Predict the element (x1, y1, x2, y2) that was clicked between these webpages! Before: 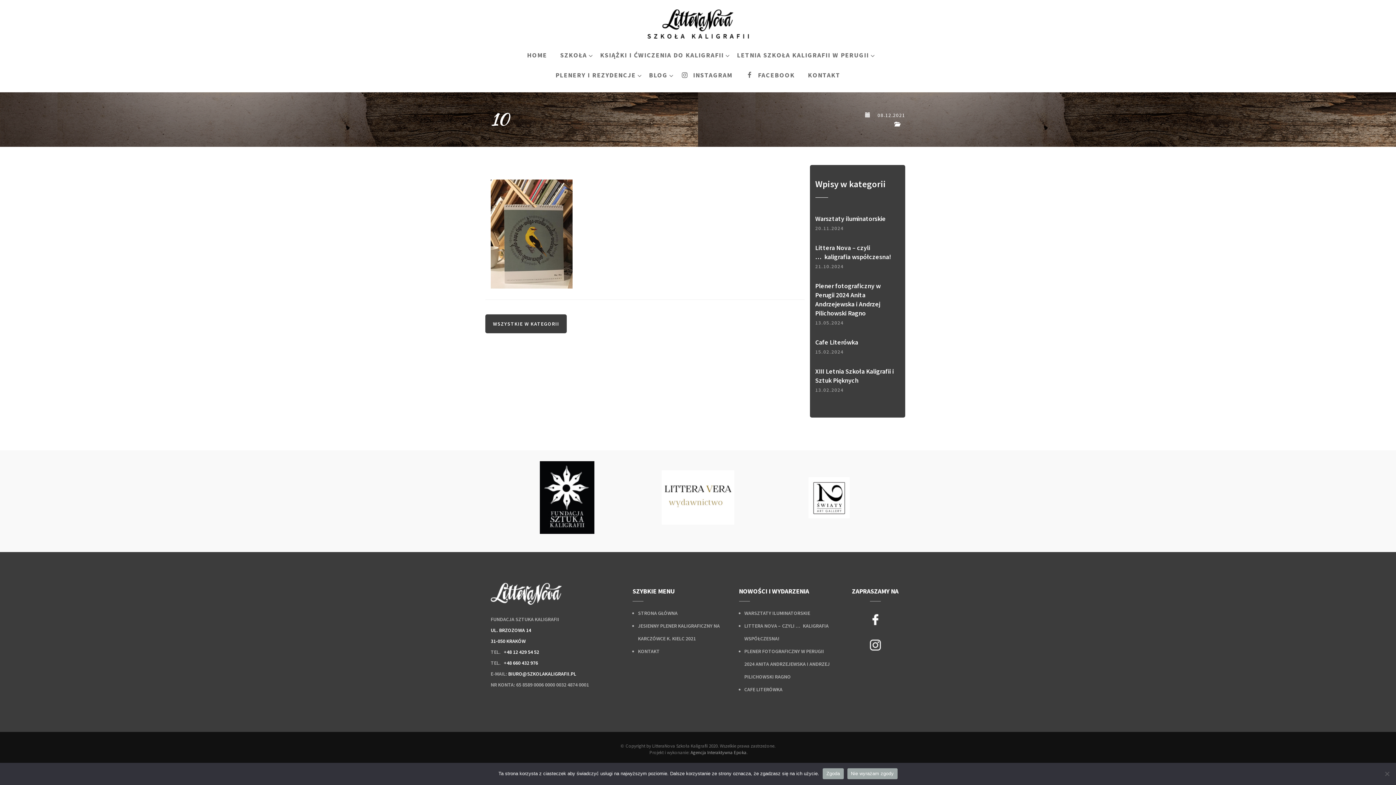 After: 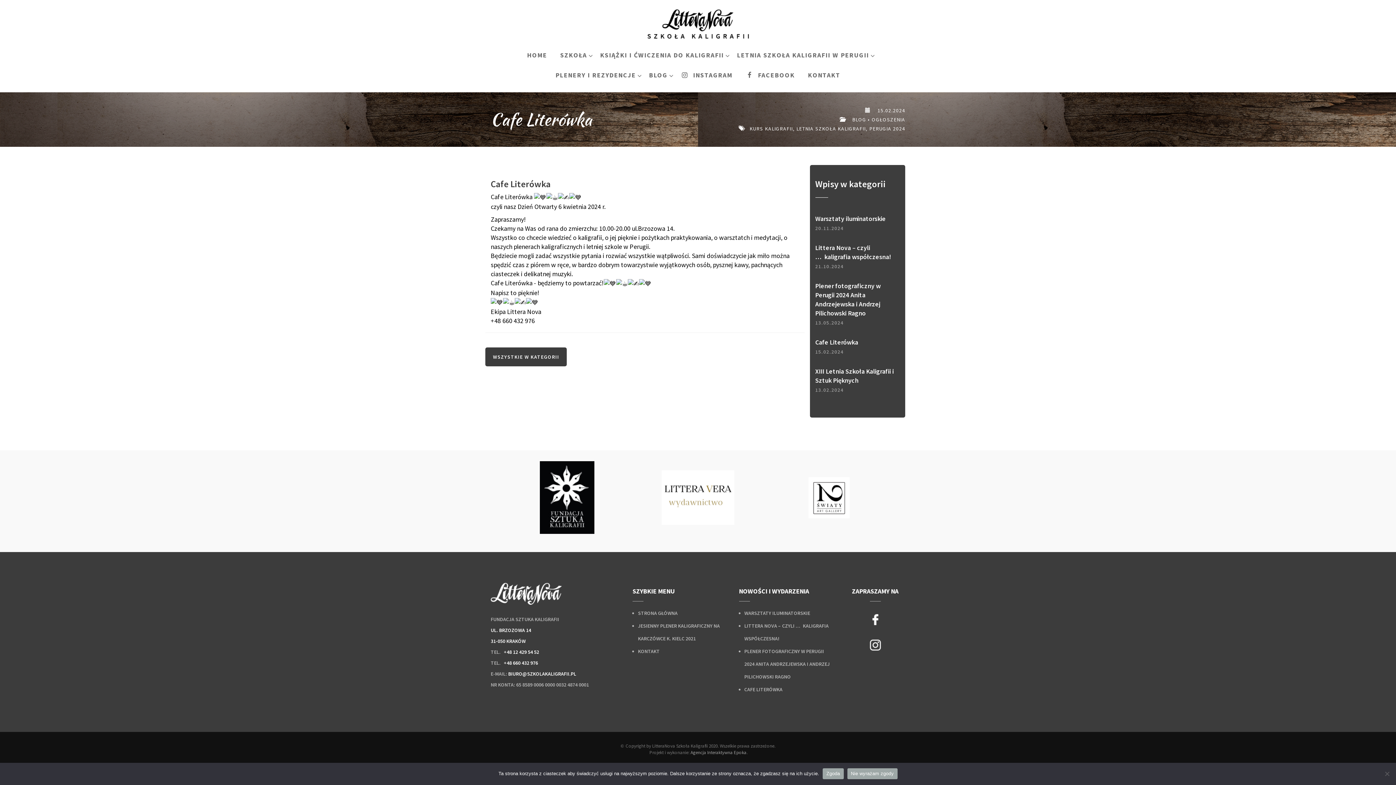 Action: bbox: (815, 338, 858, 355) label: Cafe Literówka
15.02.2024